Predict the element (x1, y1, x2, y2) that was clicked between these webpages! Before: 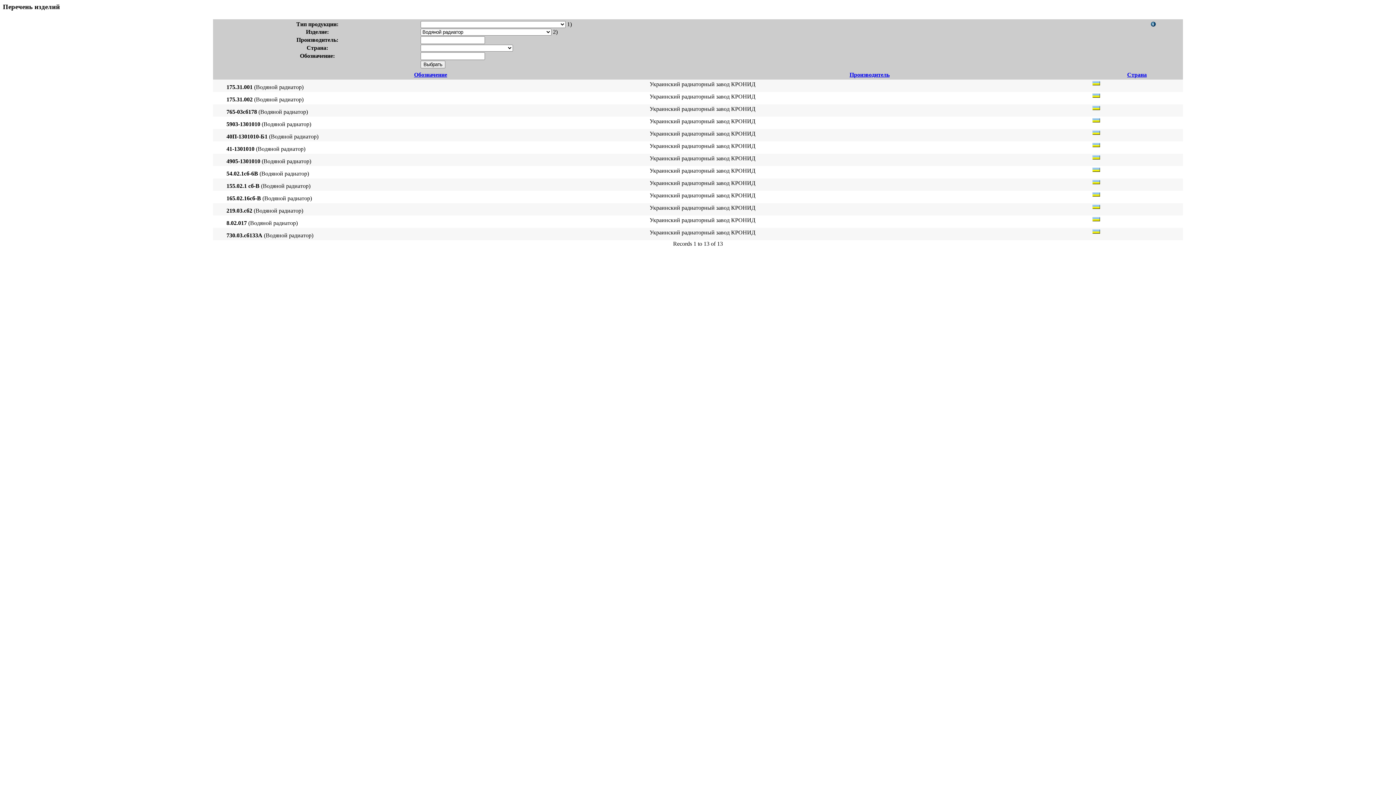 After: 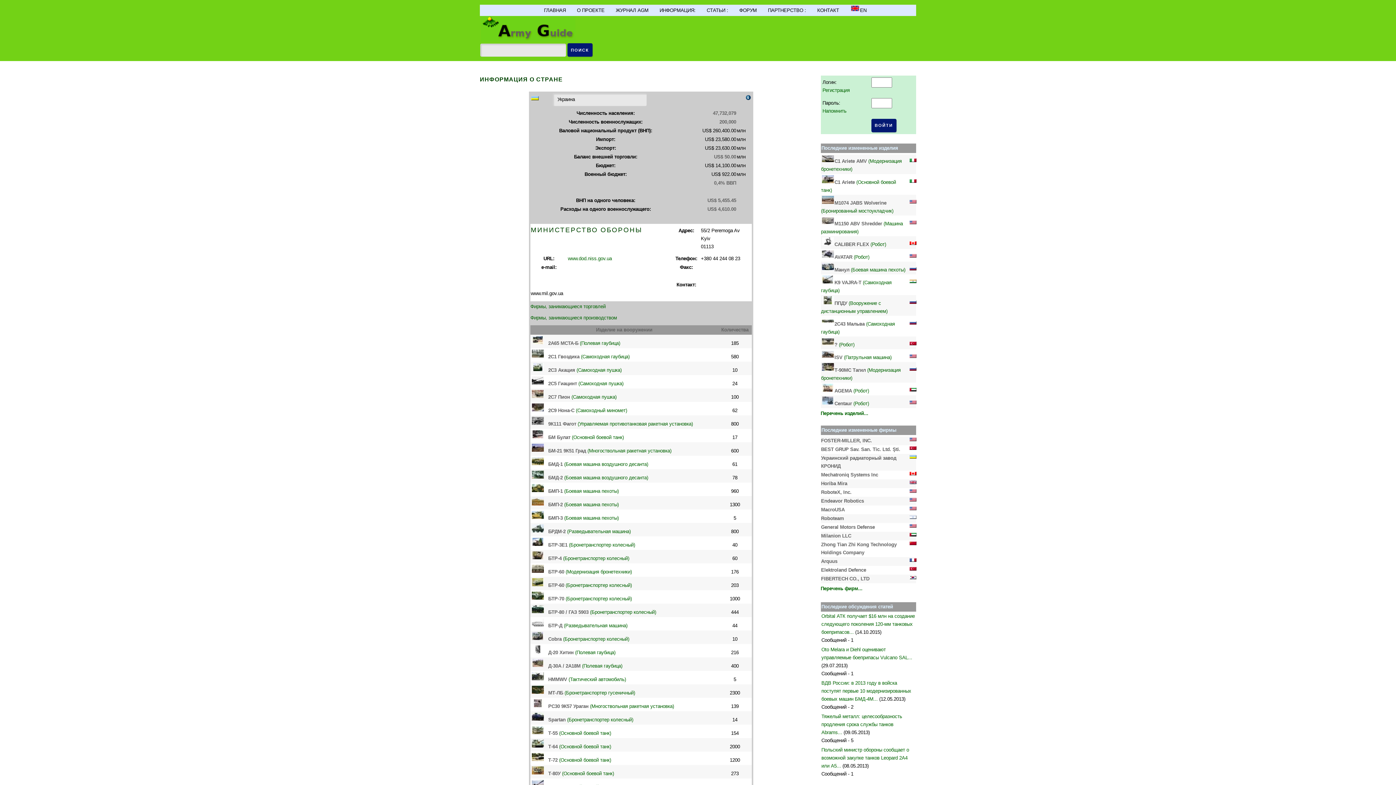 Action: bbox: (1092, 80, 1100, 86)